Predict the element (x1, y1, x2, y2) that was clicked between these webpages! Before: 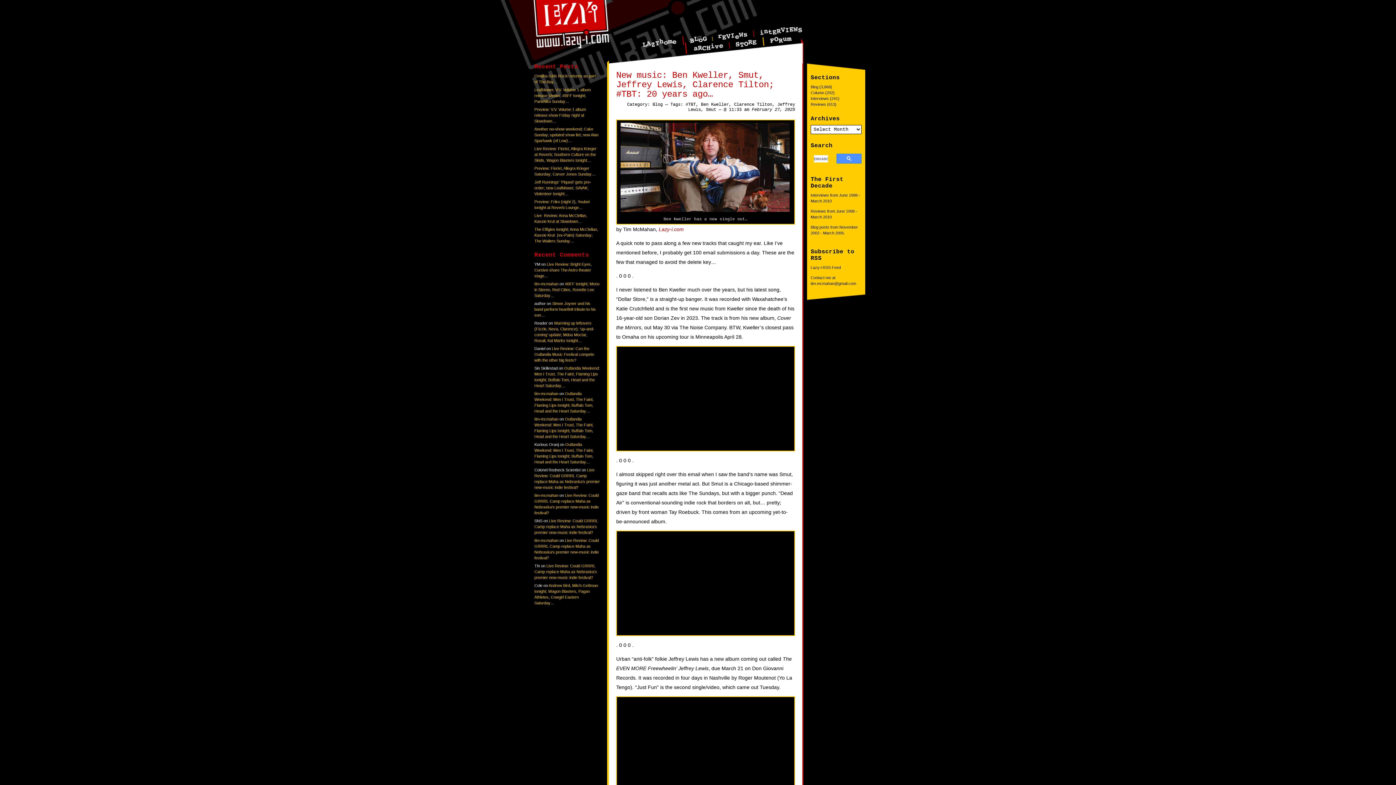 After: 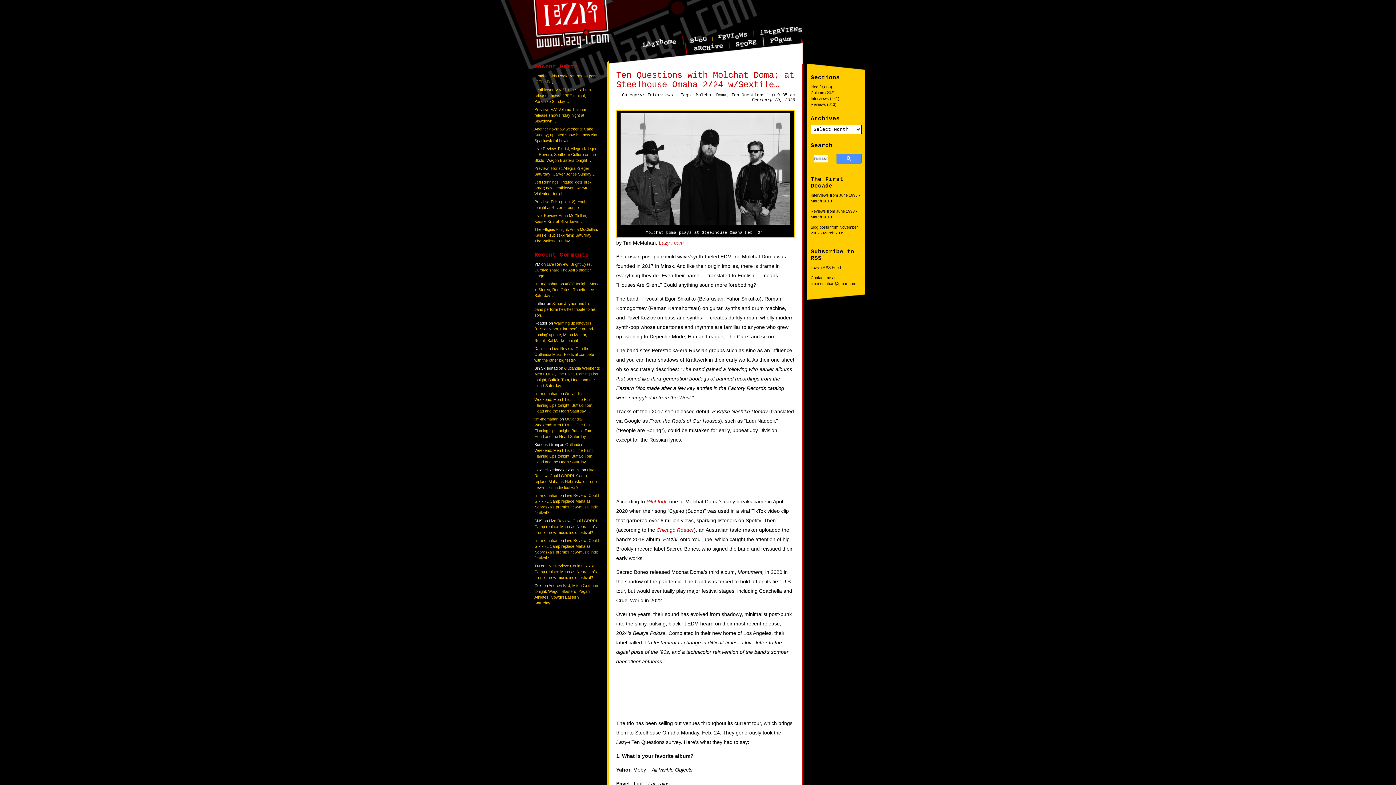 Action: bbox: (759, 26, 803, 35)